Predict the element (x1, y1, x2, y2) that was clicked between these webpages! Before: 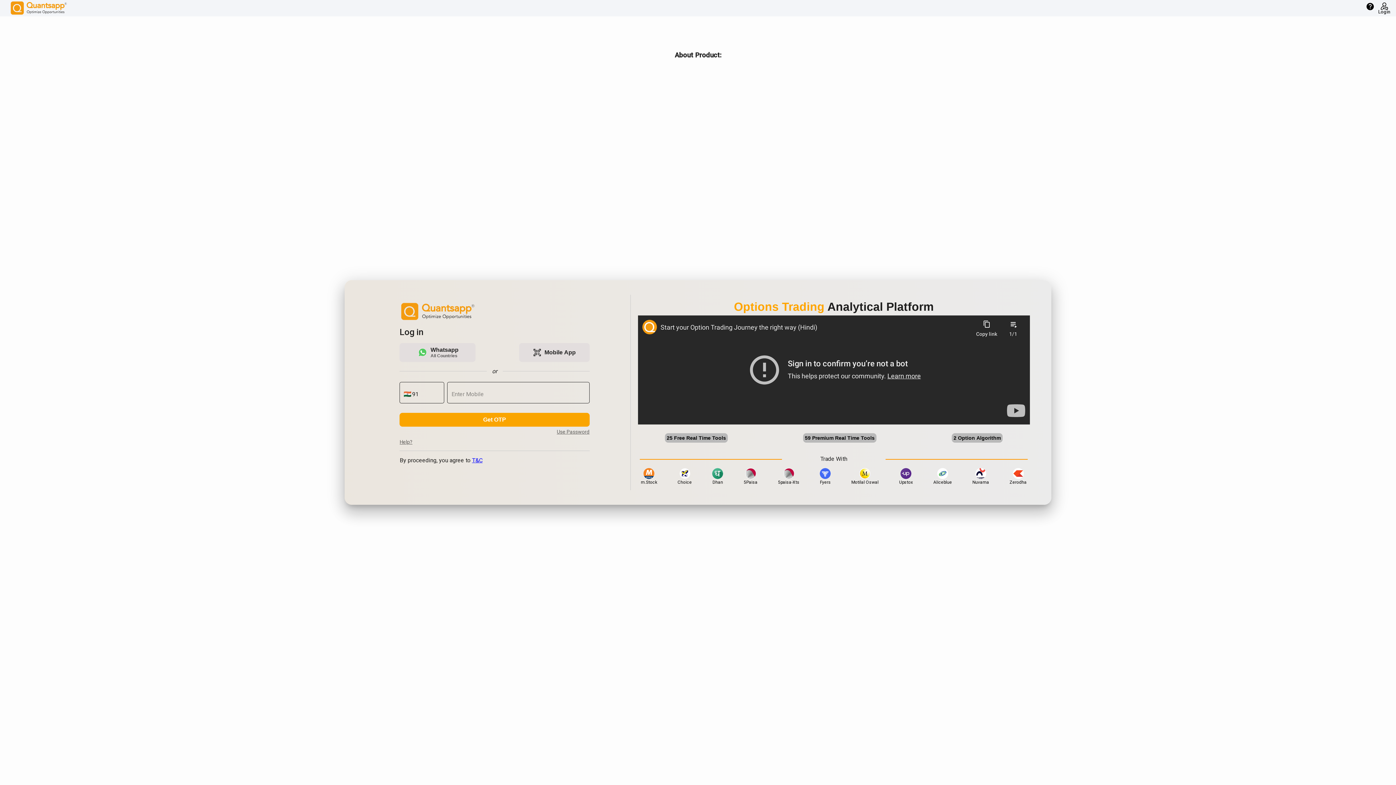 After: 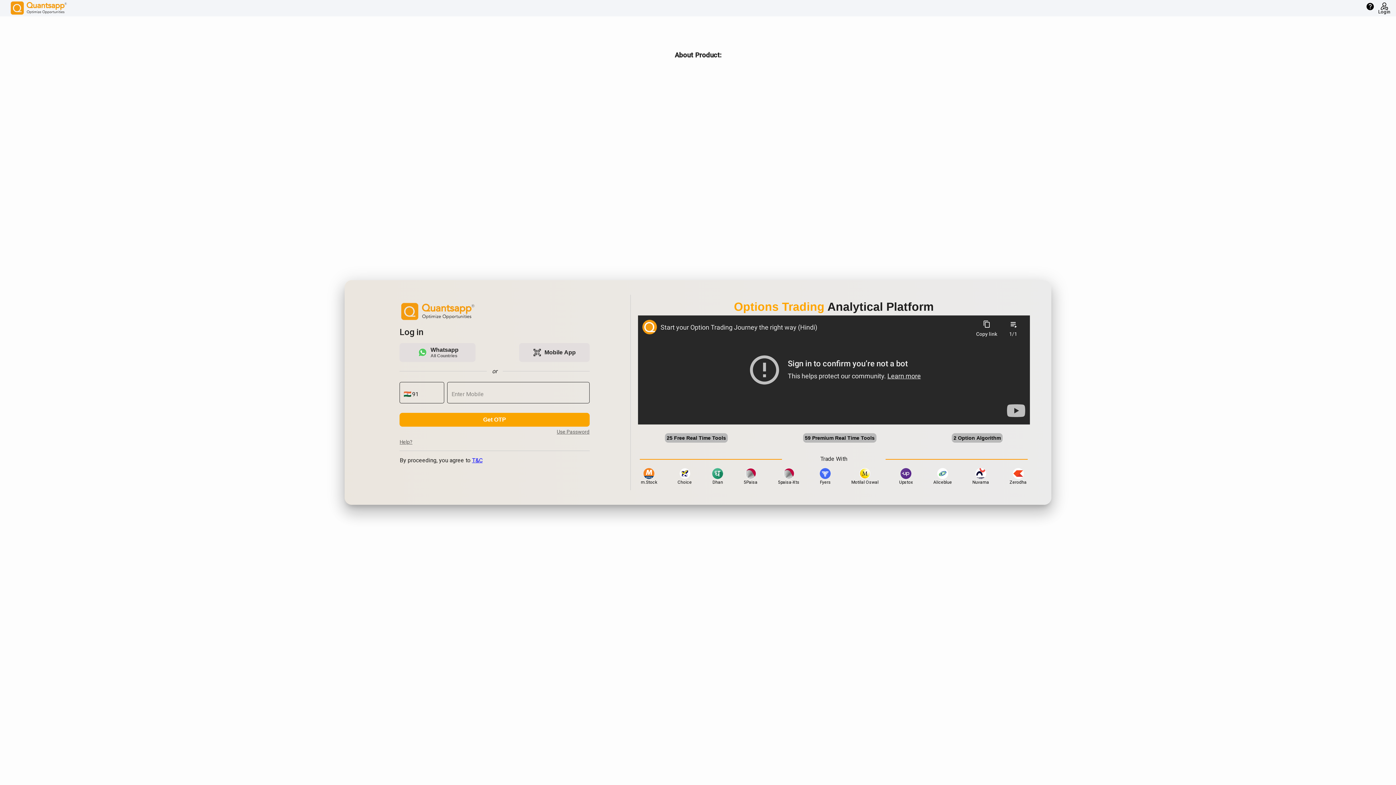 Action: bbox: (952, 433, 1002, 442) label: 2 Option Algorithm